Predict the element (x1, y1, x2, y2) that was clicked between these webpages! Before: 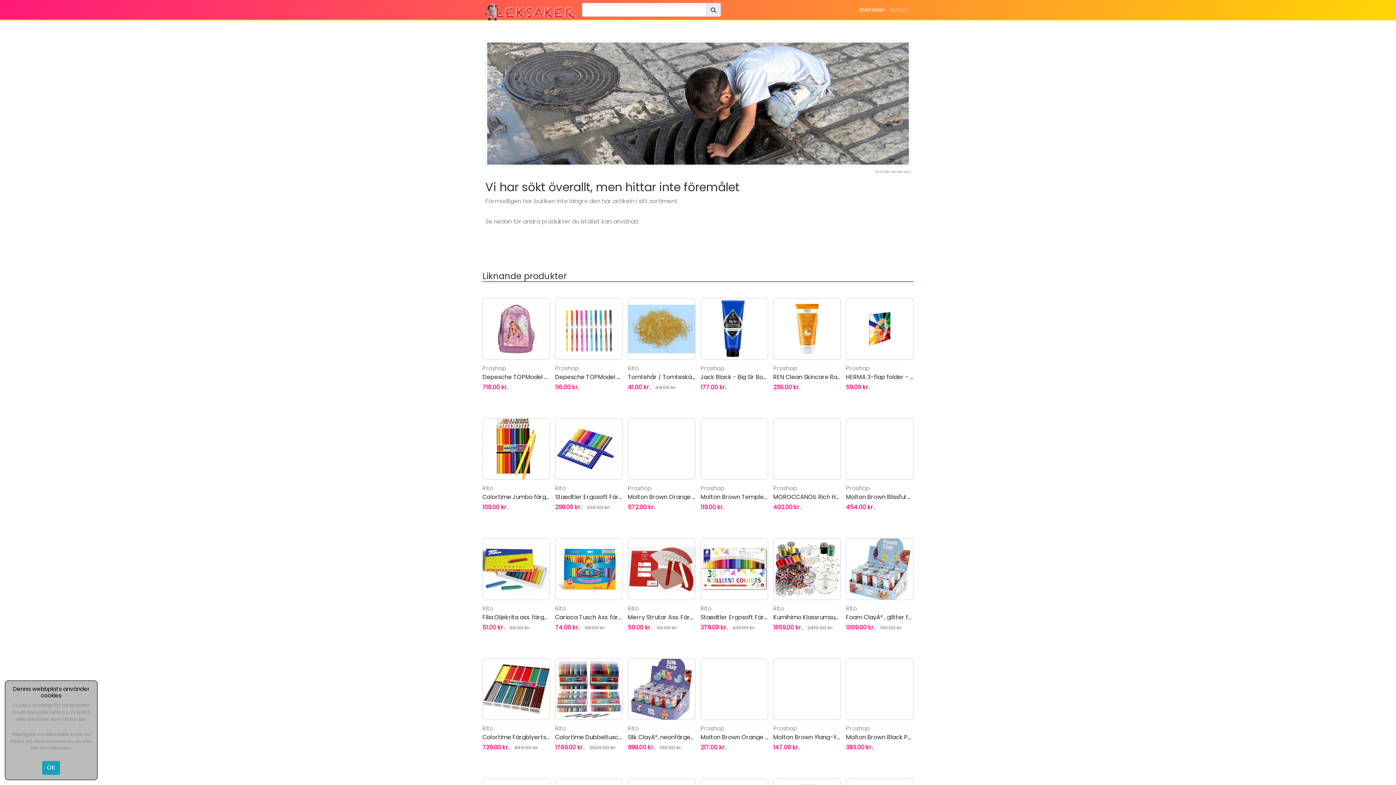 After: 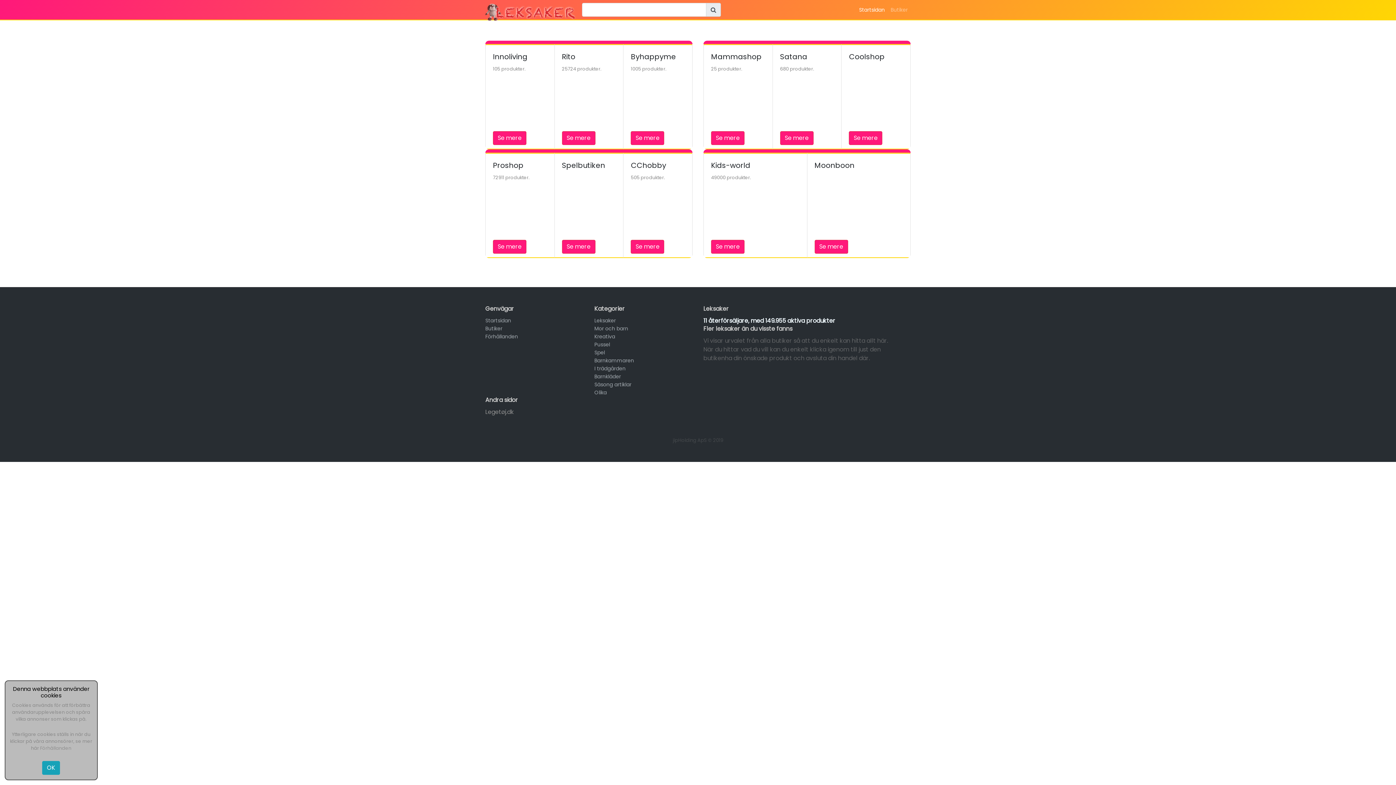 Action: bbox: (888, 3, 910, 16) label: Butiker